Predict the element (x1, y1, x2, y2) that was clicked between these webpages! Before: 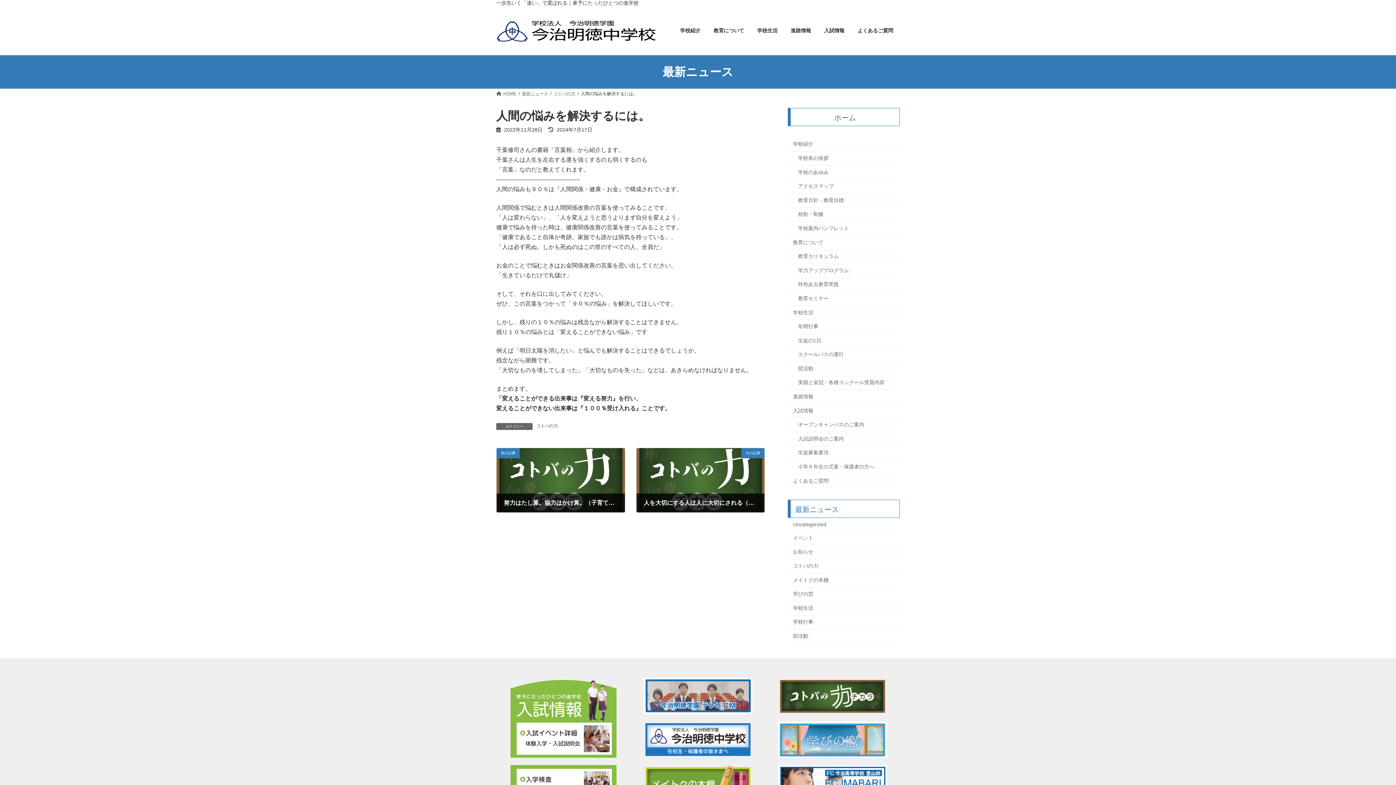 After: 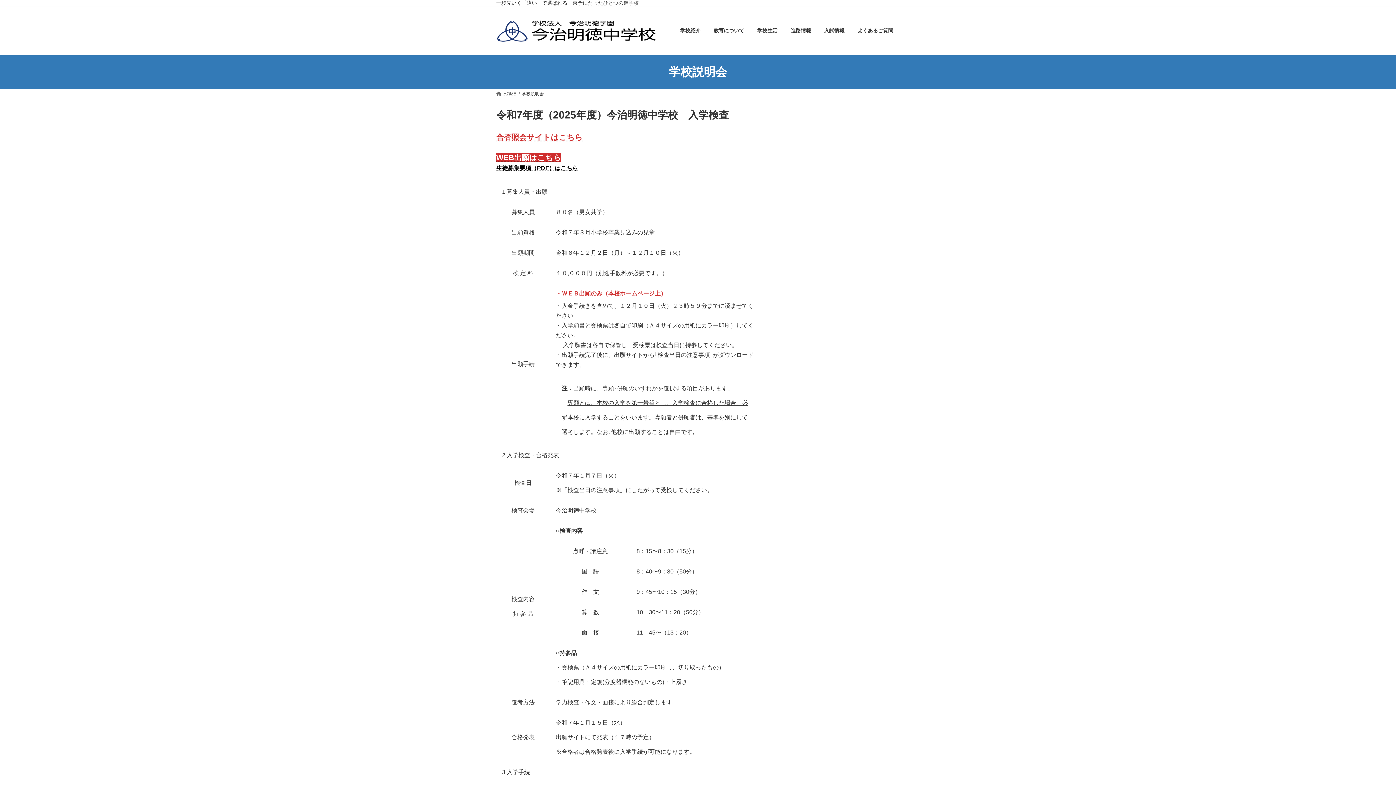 Action: label: 入試説明会のご案内 bbox: (788, 432, 900, 446)